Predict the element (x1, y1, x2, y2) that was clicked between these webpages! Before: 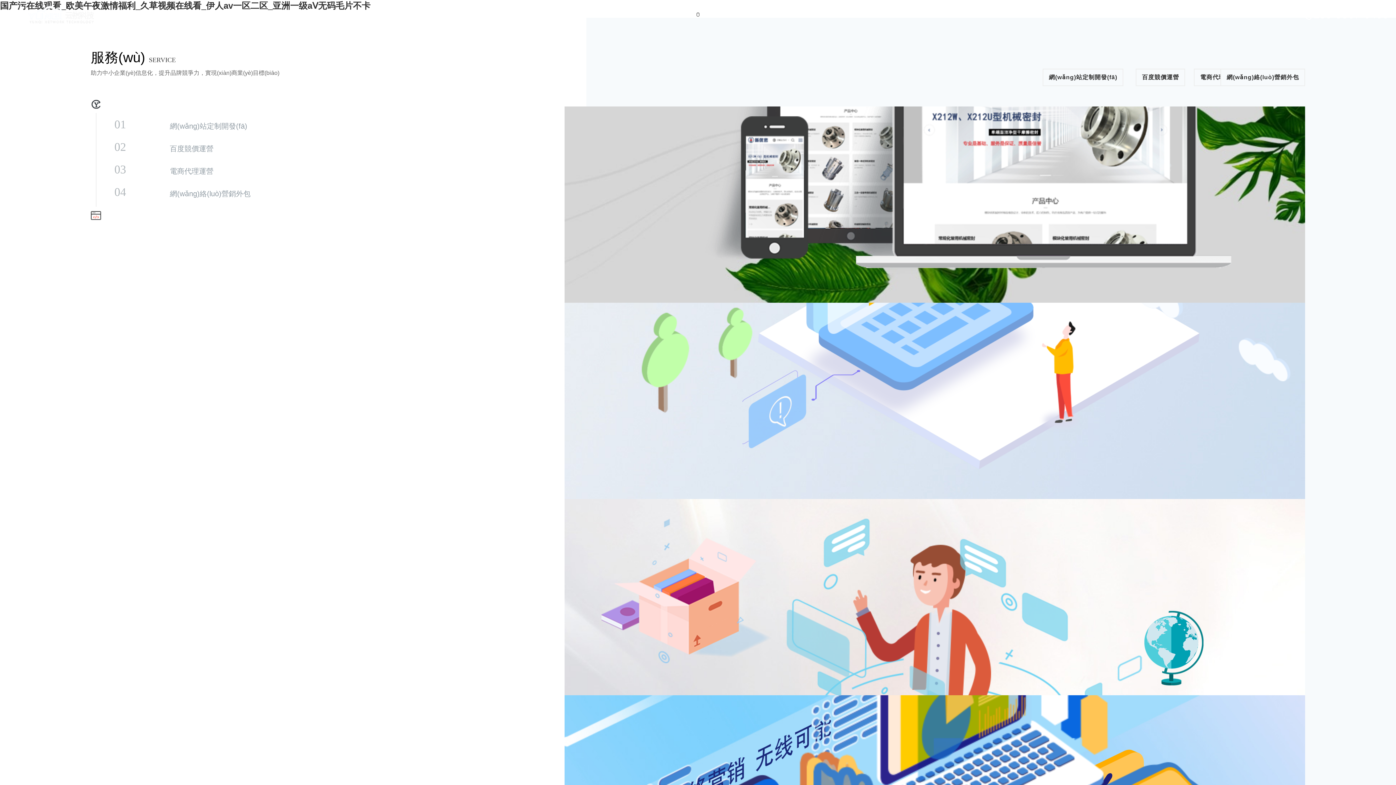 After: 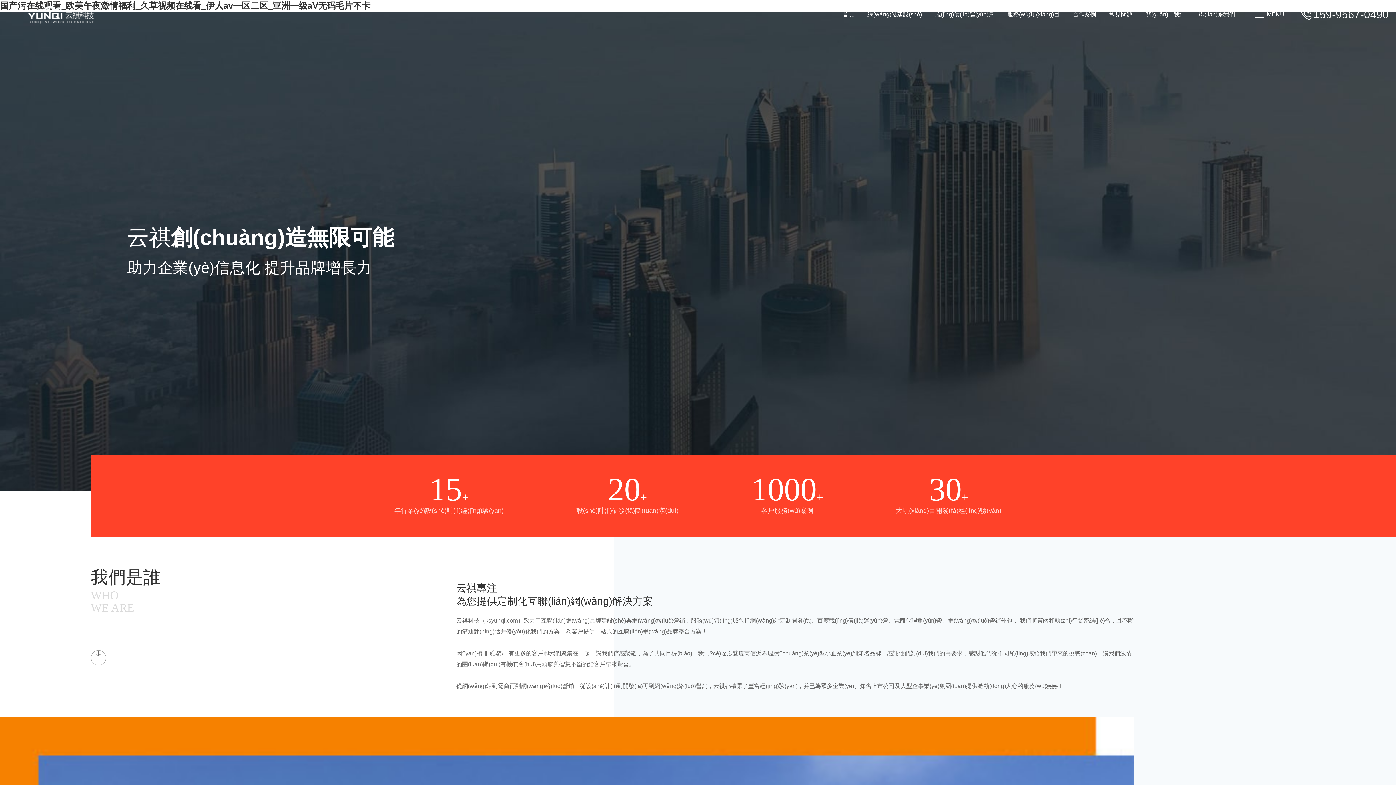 Action: label: 關(guān)于我們 bbox: (1145, 9, 1185, 20)